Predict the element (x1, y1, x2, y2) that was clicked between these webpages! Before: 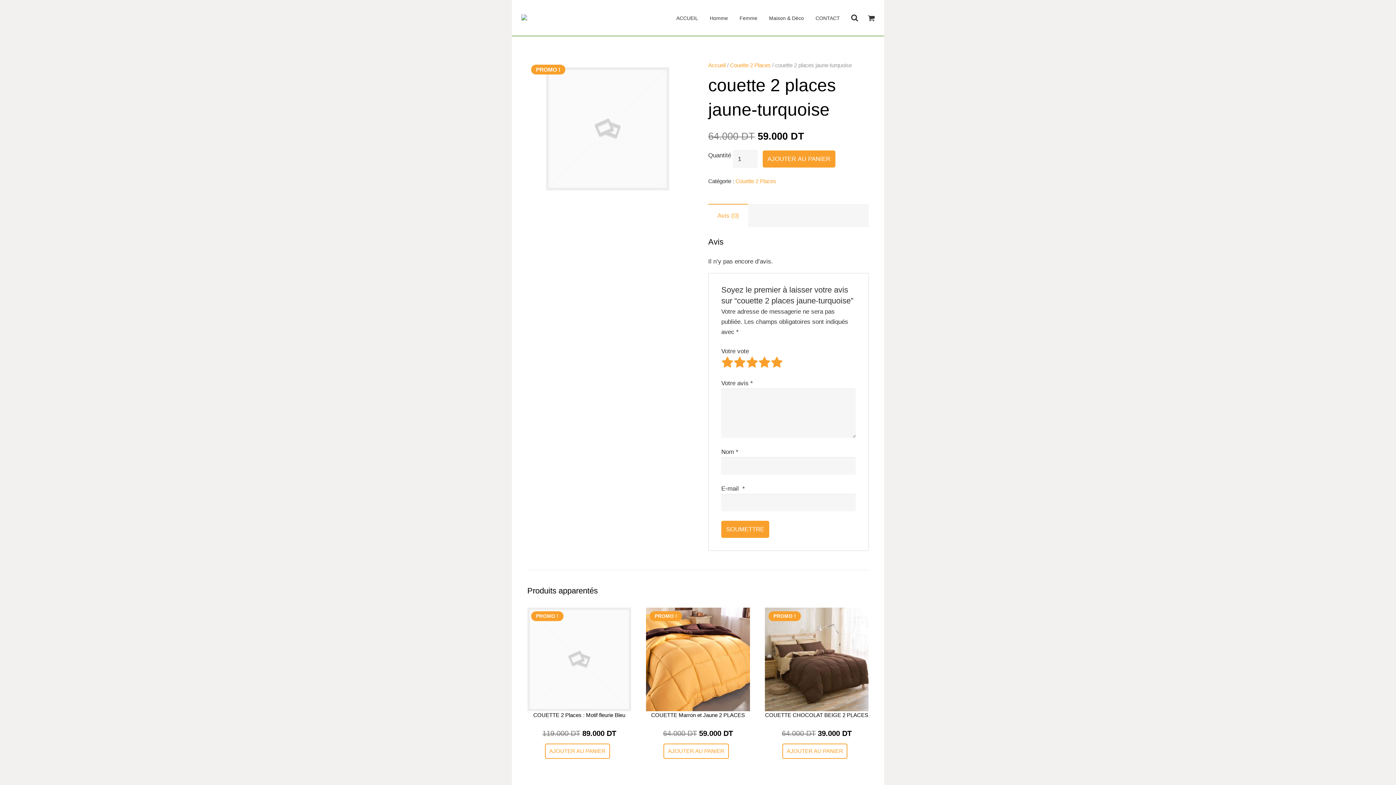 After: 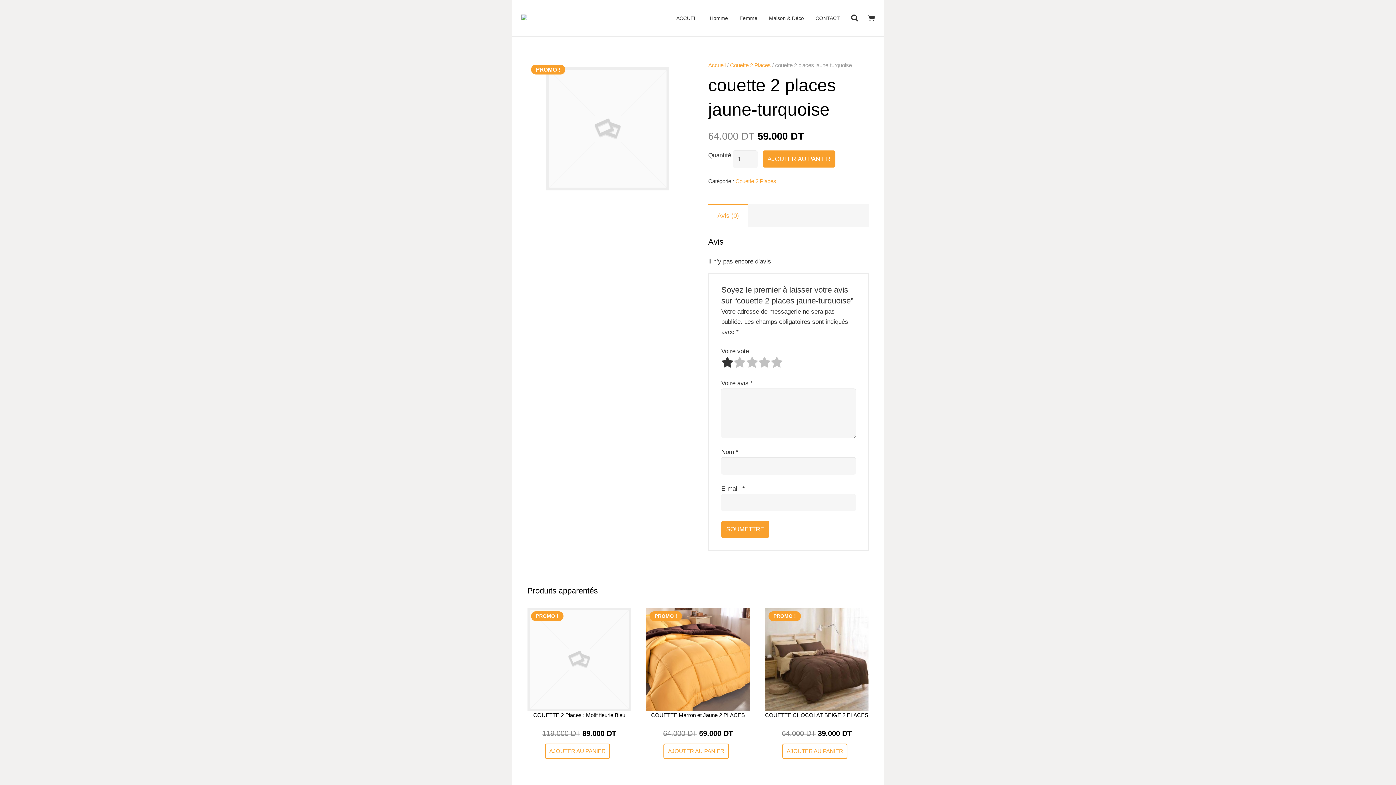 Action: label: 1 bbox: (721, 356, 733, 369)